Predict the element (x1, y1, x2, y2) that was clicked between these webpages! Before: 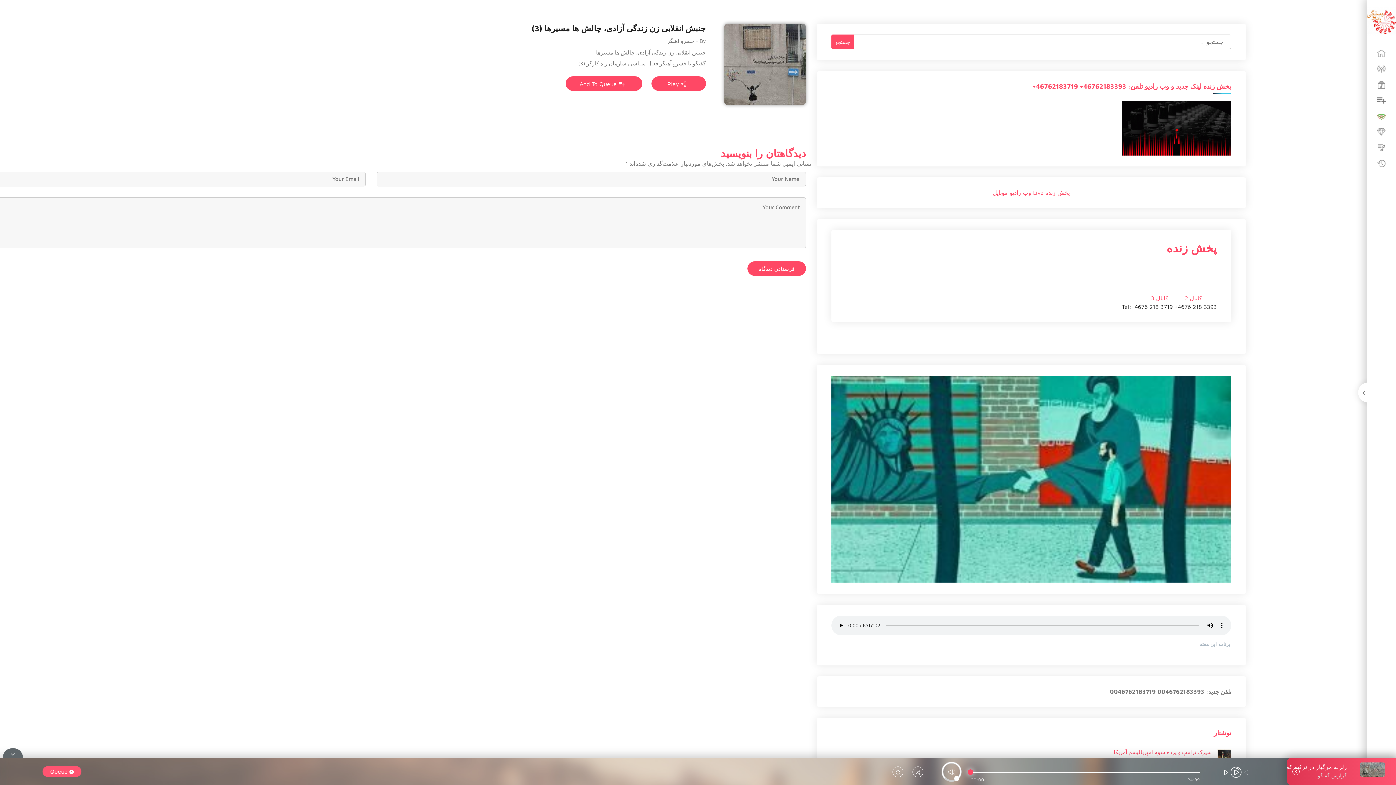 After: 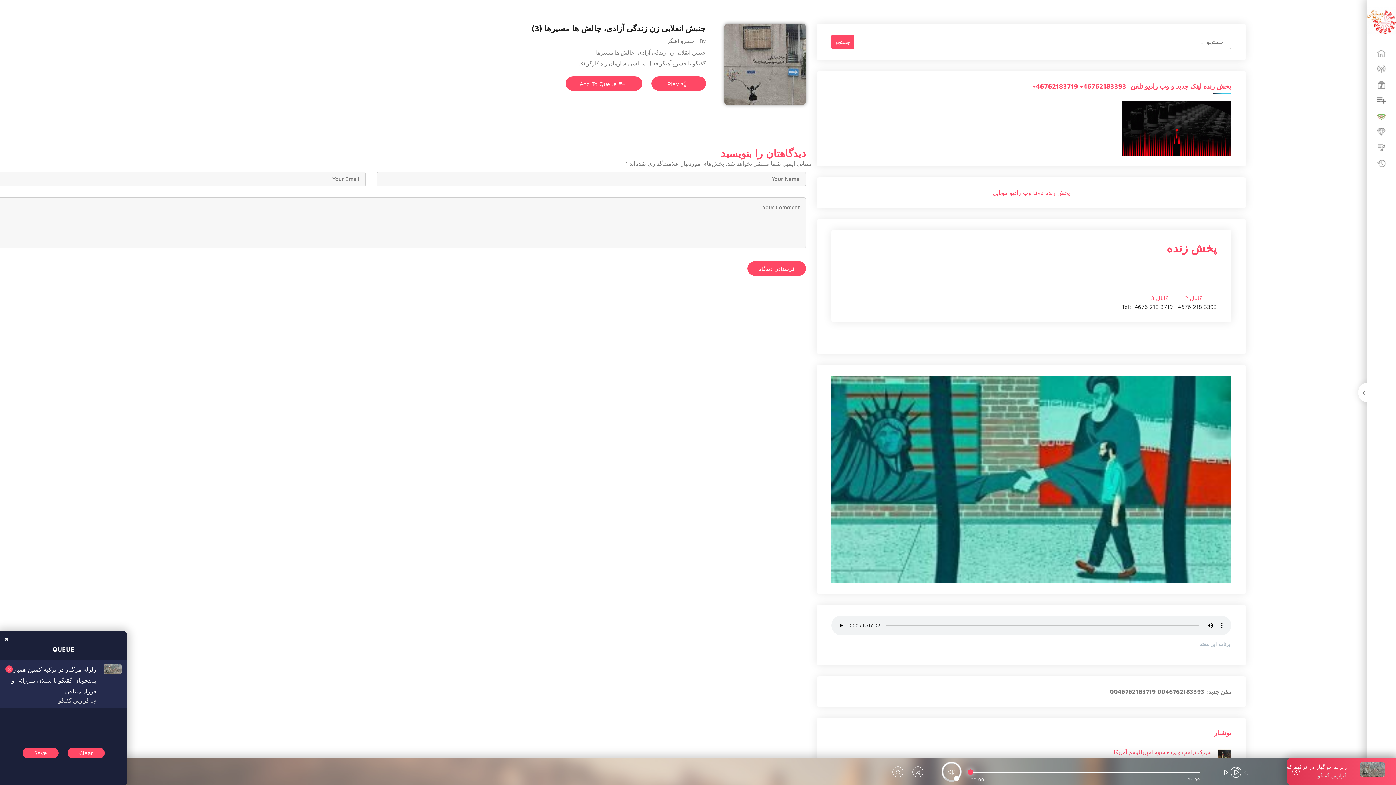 Action: label: زلزله مرگبار در ترکیه کمپین همیاری پناهجویان گقتگو با شیلان میرزائی و فرزاد میثاقی
گزارش گفتگو bbox: (1287, 762, 1385, 780)